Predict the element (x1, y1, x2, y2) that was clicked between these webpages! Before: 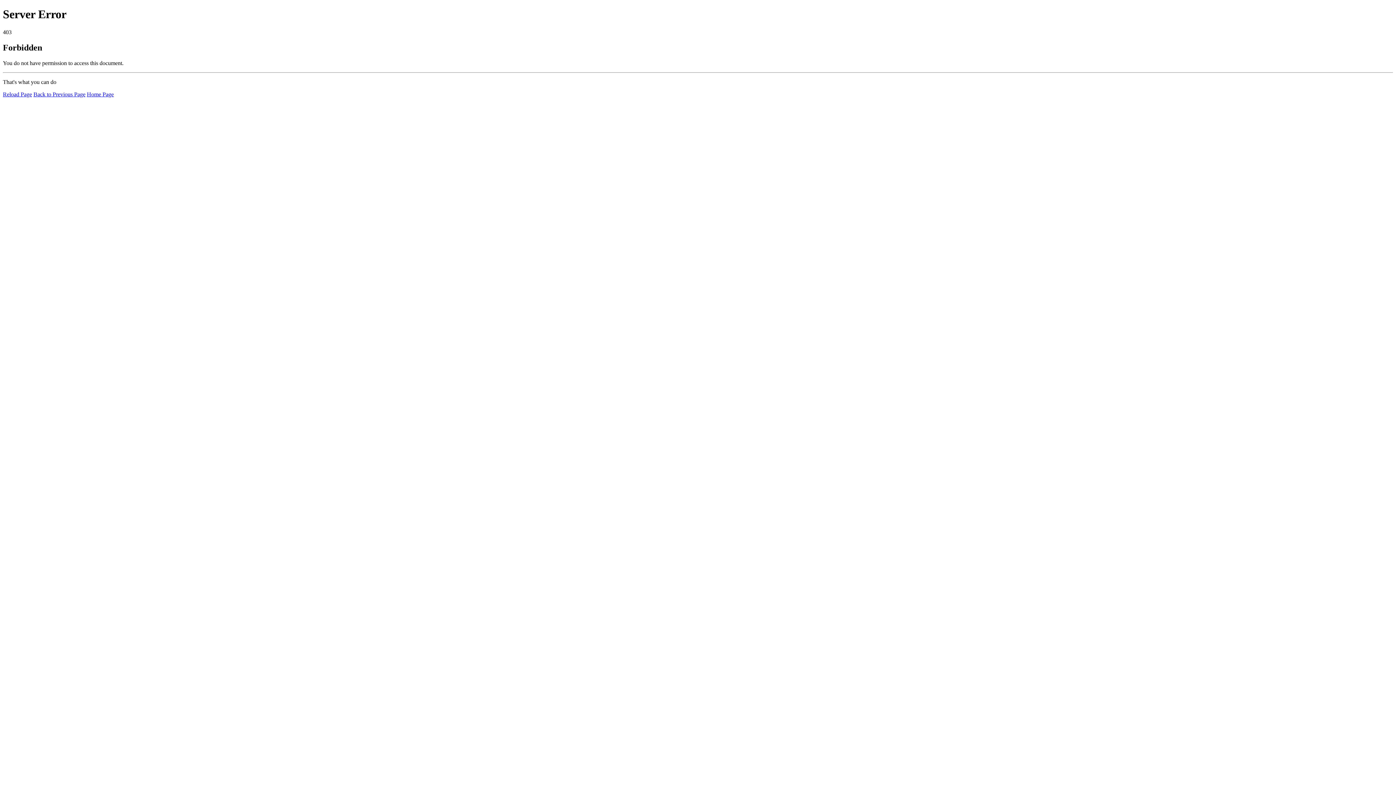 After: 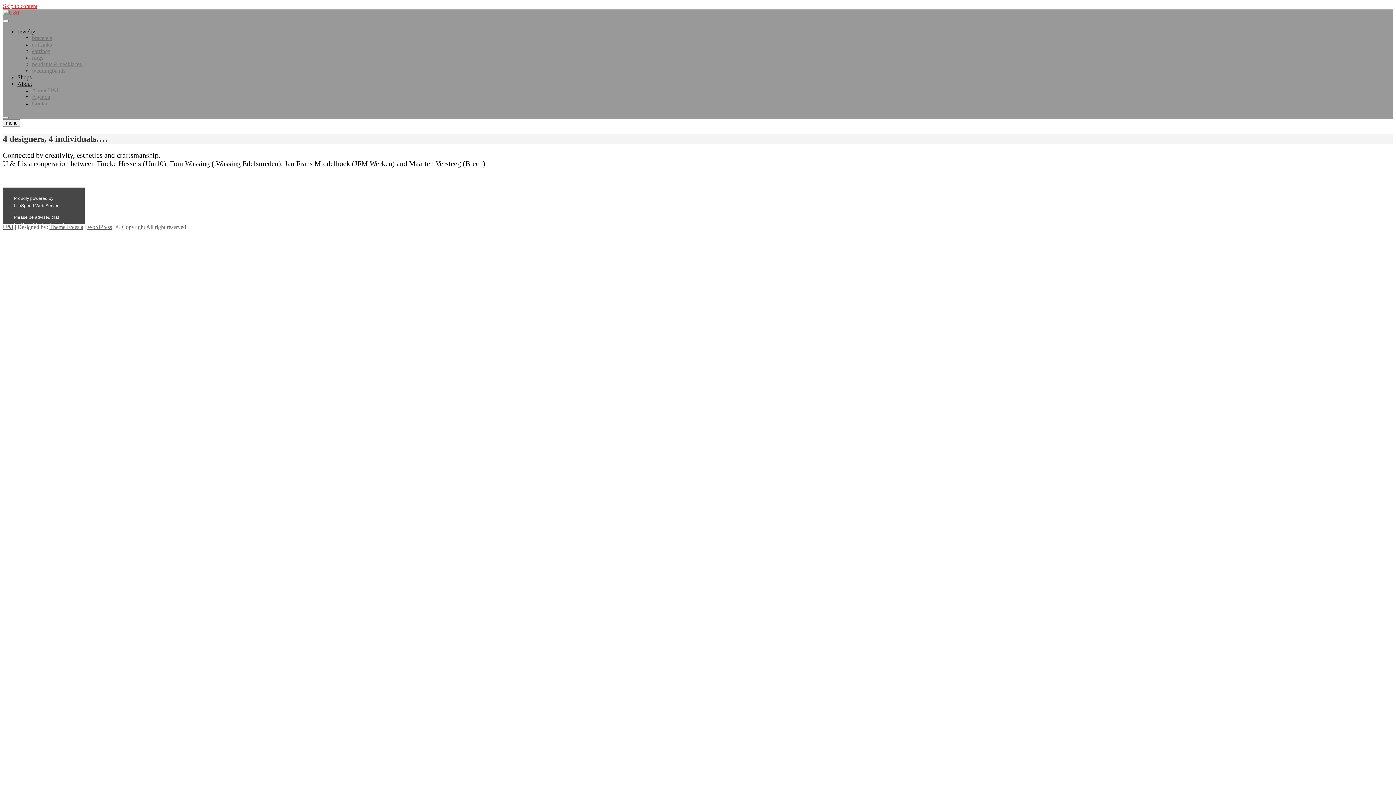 Action: label: Home Page bbox: (86, 91, 113, 97)